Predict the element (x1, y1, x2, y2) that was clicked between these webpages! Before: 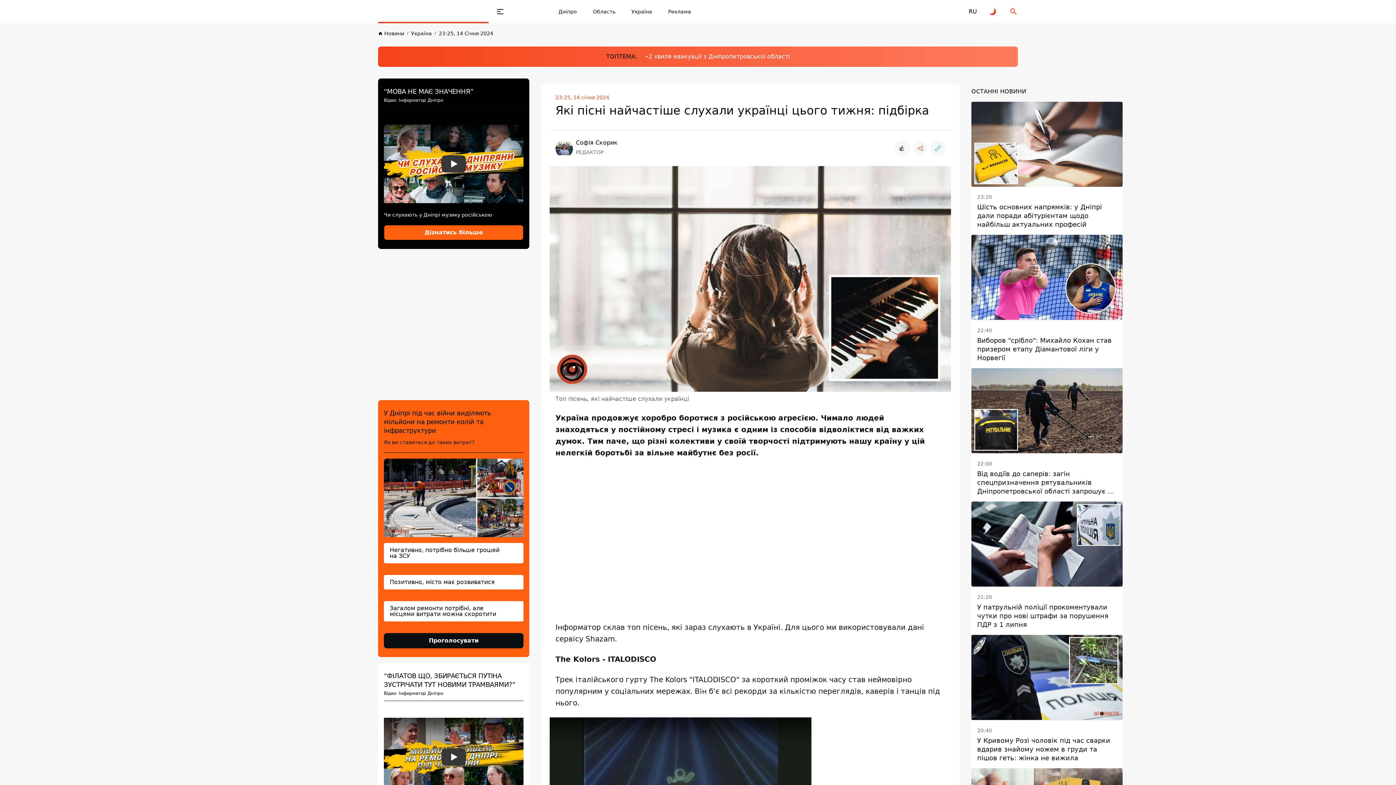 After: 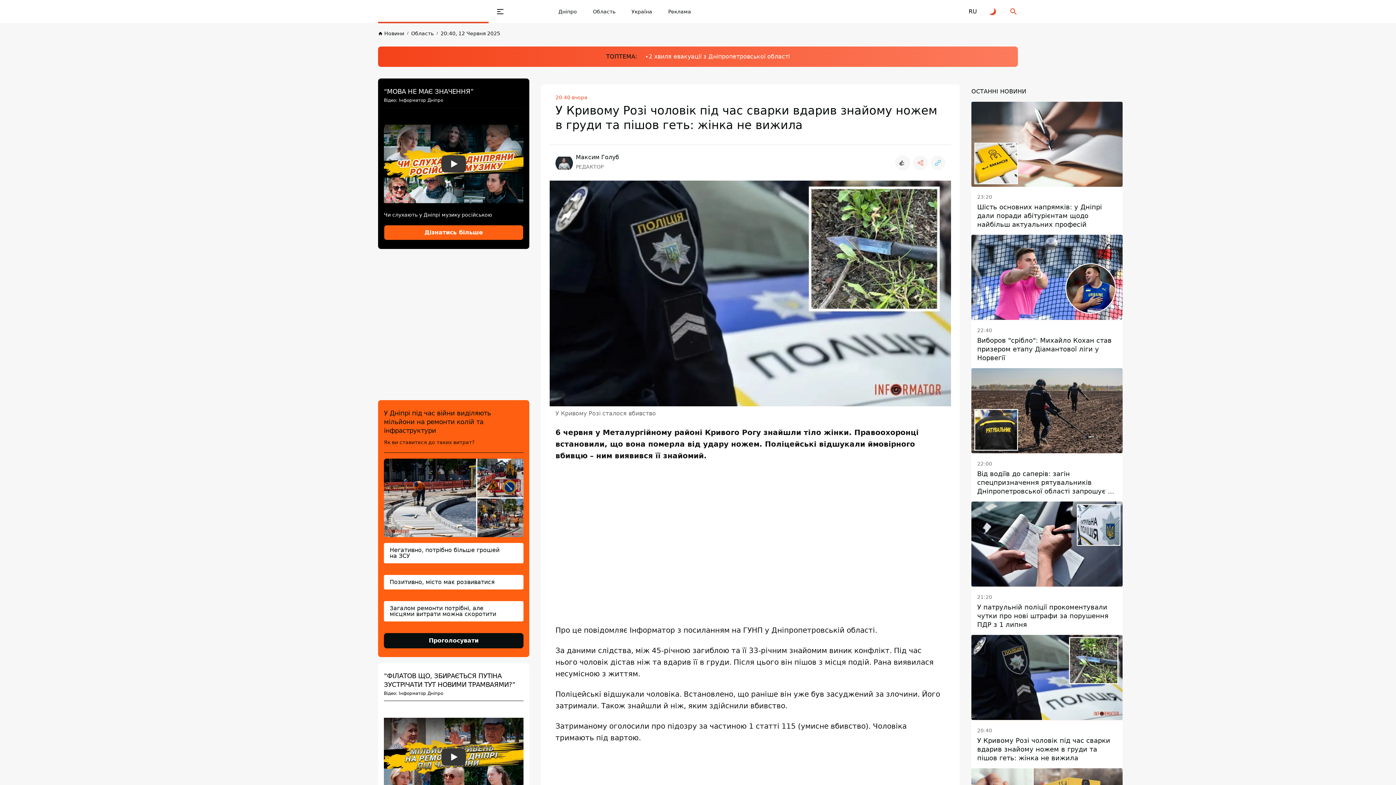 Action: bbox: (971, 720, 1122, 768) label: 20:40
У Кривому Розі чоловік під час сварки вдарив знайому ножем в груди та пішов геть: жінка не вижила